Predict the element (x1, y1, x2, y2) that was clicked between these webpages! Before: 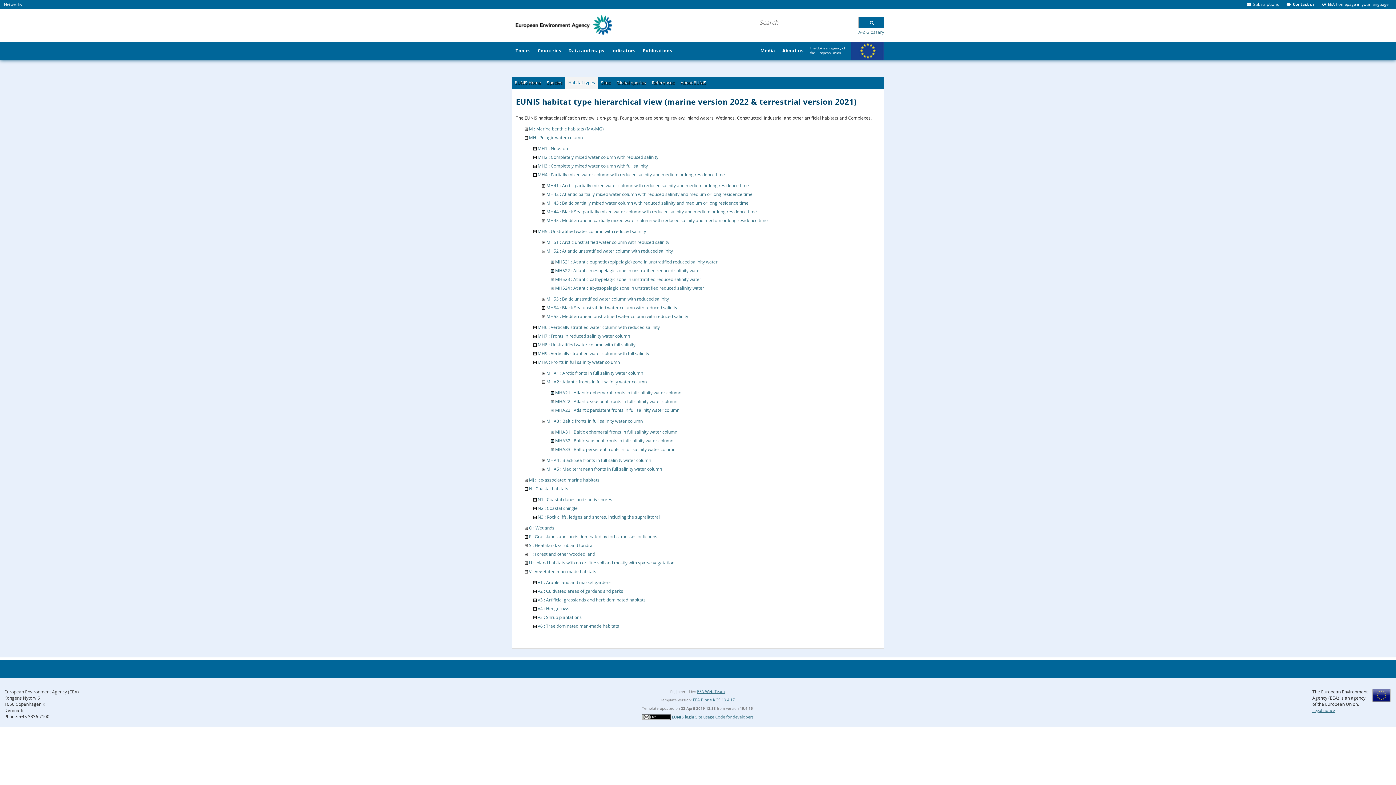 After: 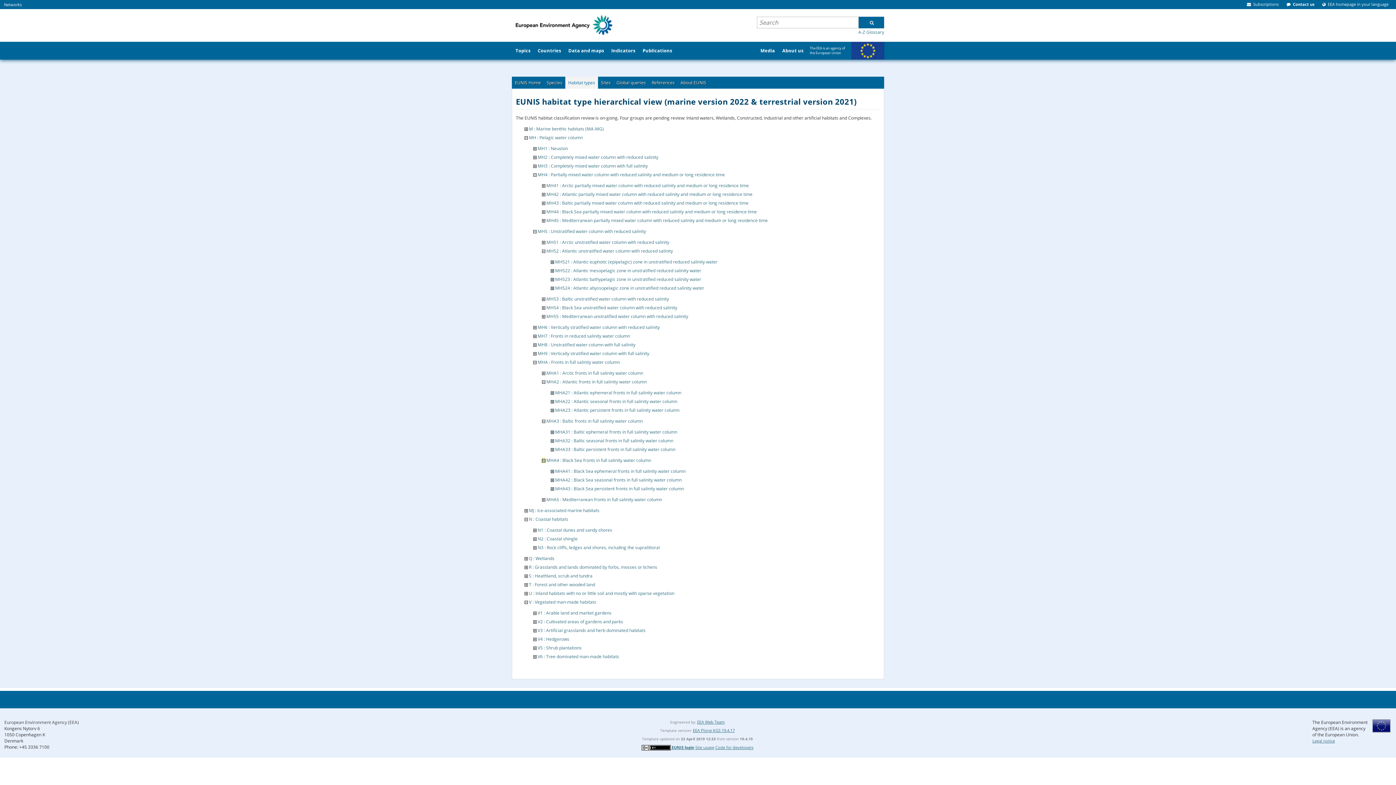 Action: bbox: (542, 457, 545, 463)